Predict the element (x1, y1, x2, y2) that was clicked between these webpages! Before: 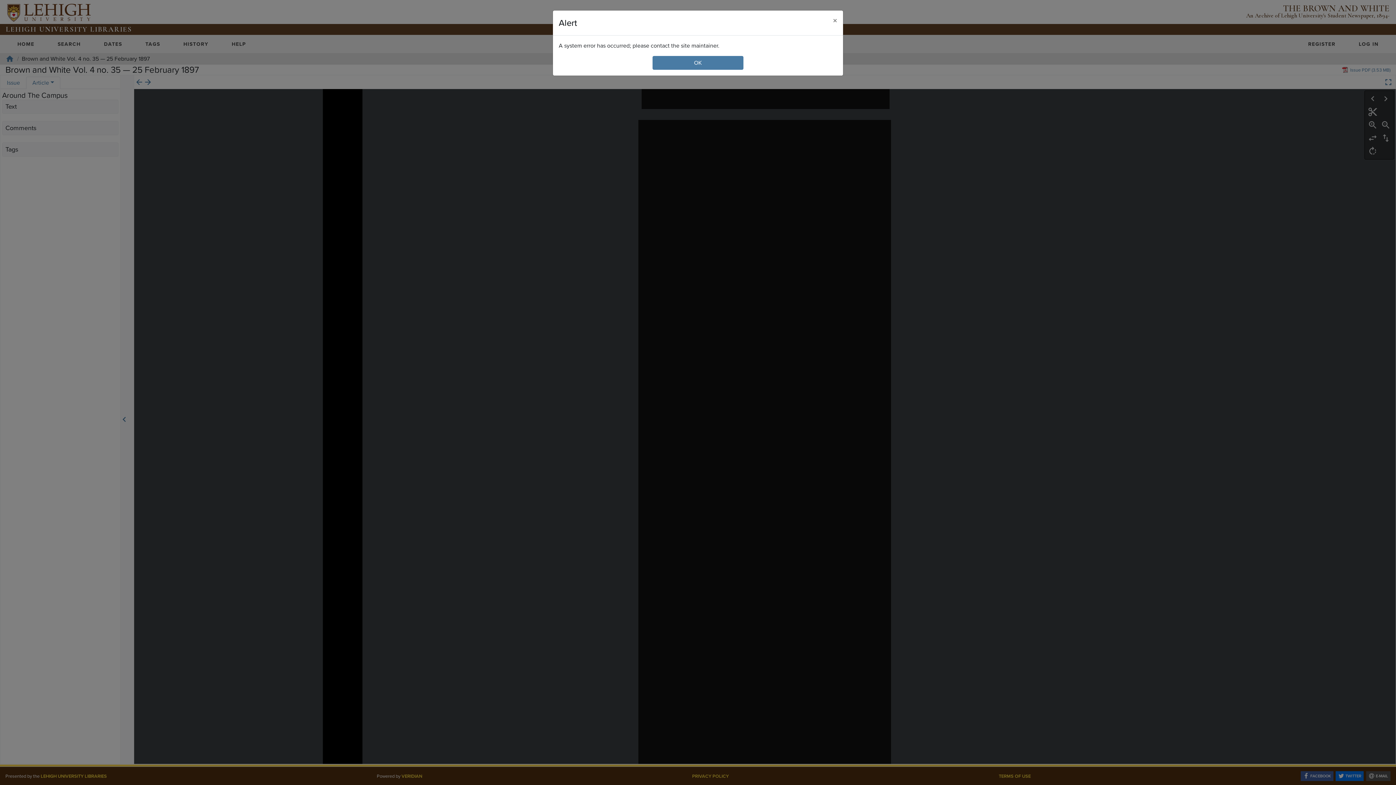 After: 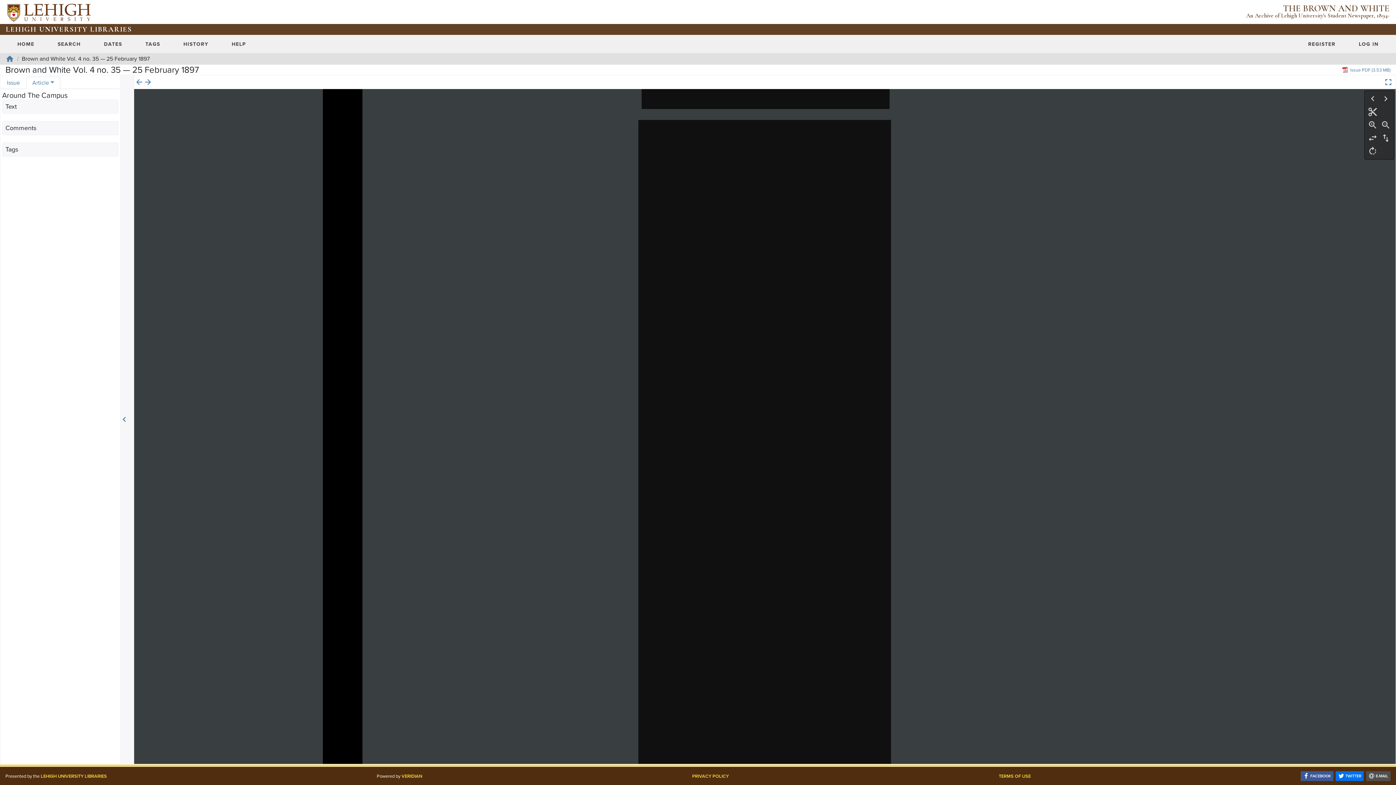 Action: bbox: (827, 10, 843, 30) label: Close